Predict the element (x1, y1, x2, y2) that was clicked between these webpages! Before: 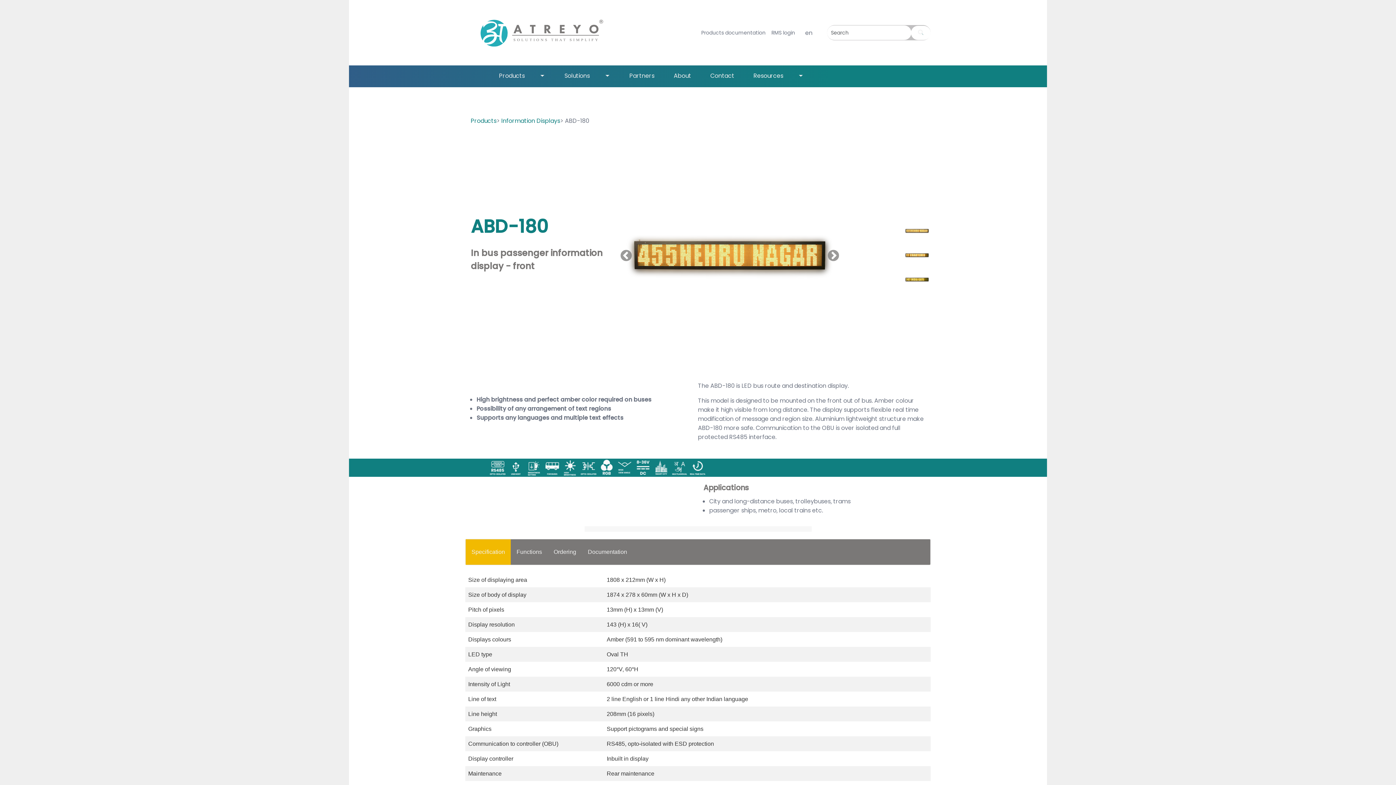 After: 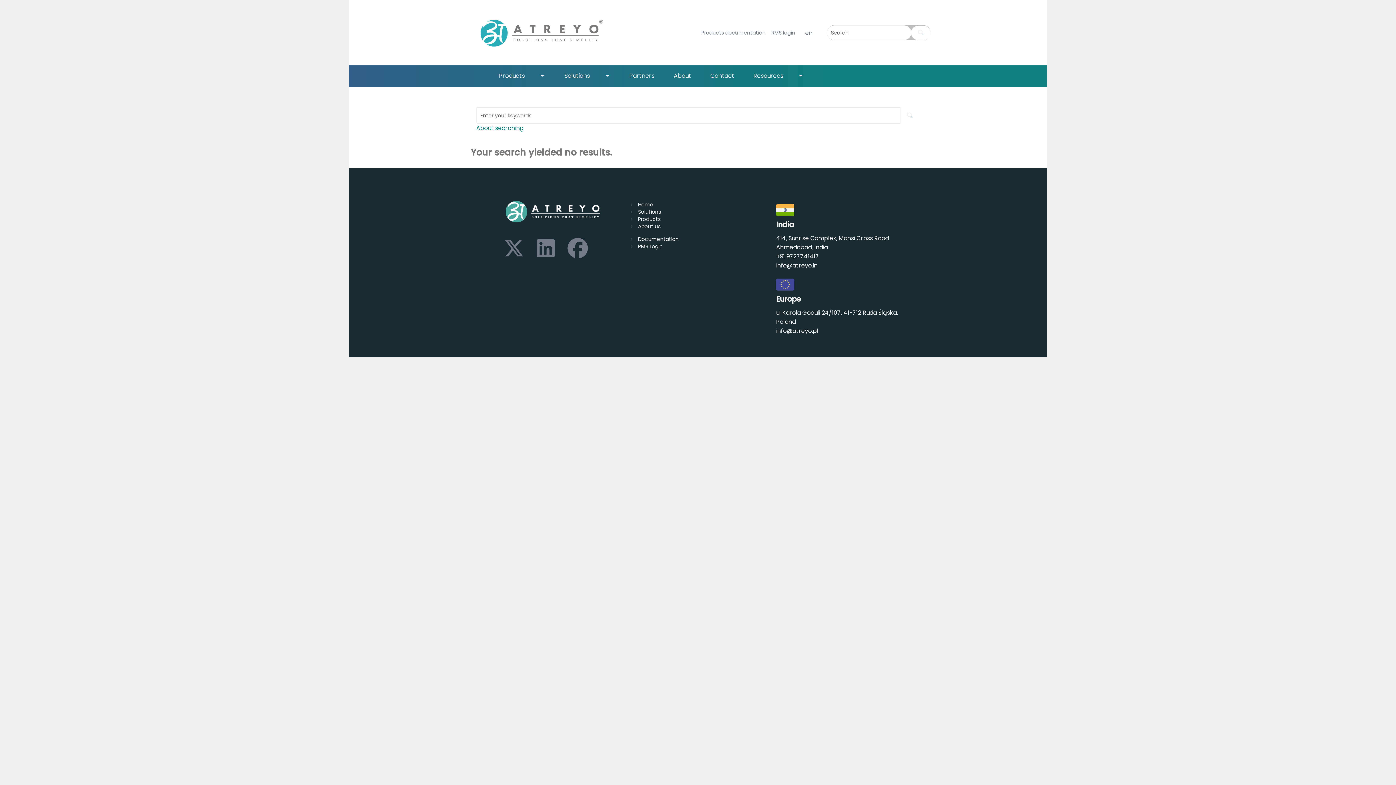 Action: bbox: (911, 25, 930, 39)